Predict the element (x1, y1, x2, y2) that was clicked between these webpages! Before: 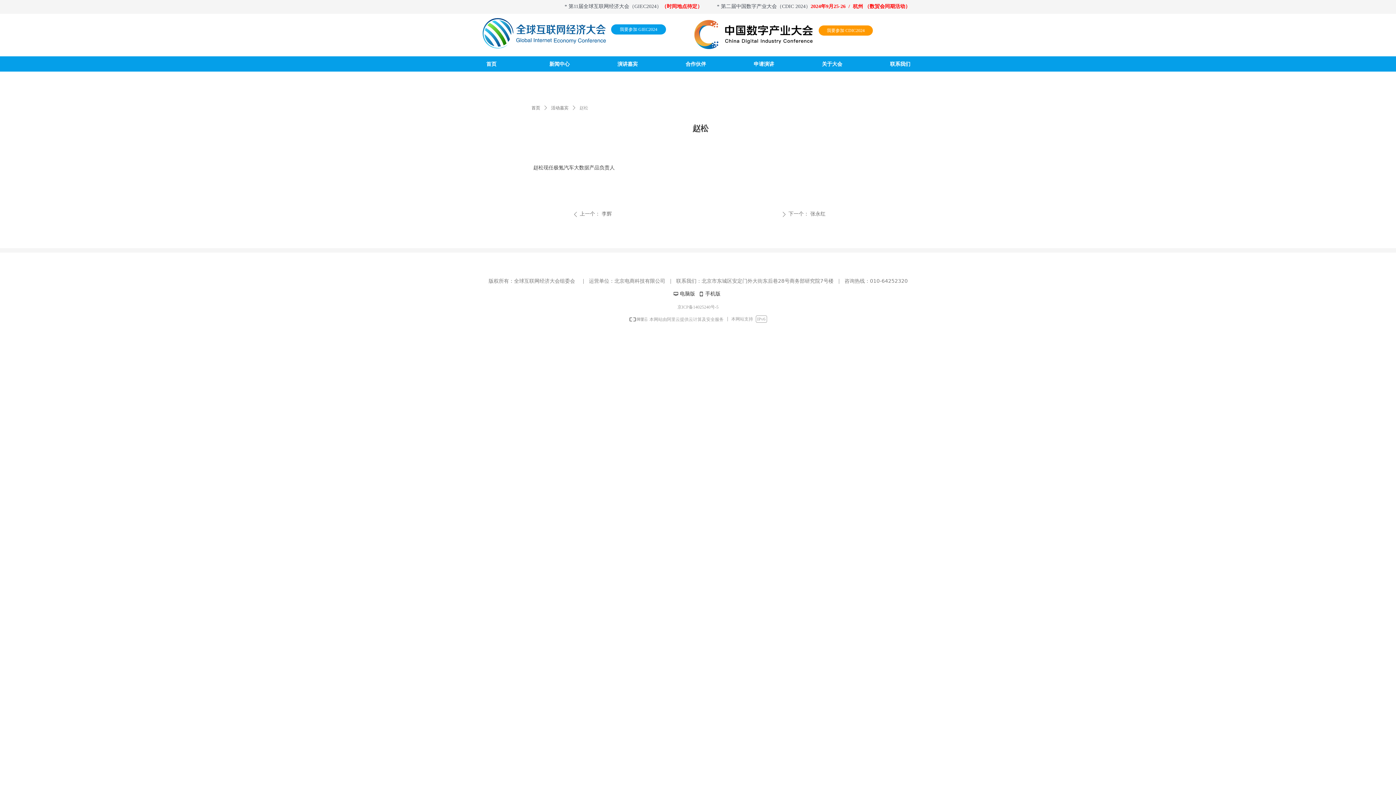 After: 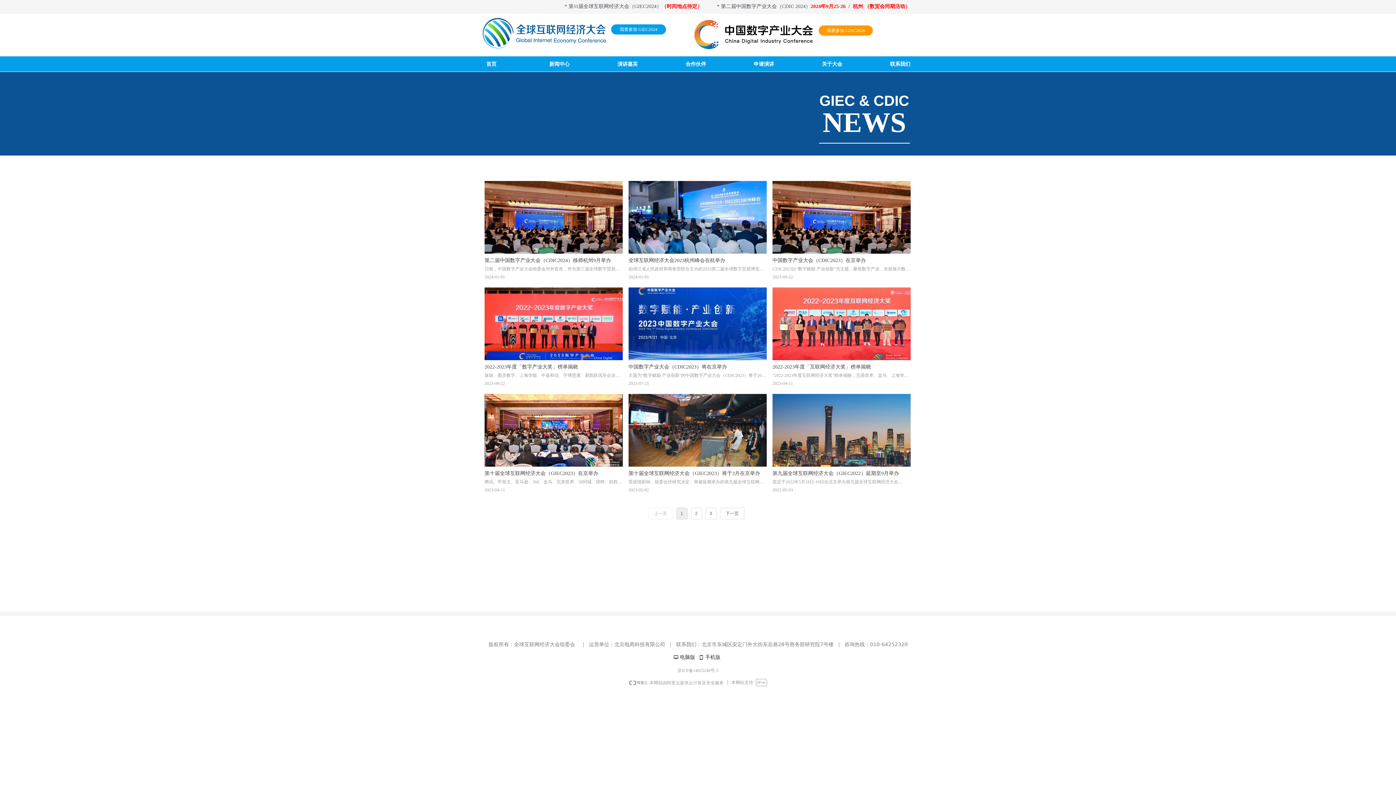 Action: bbox: (525, 60, 593, 68) label: 新闻中心